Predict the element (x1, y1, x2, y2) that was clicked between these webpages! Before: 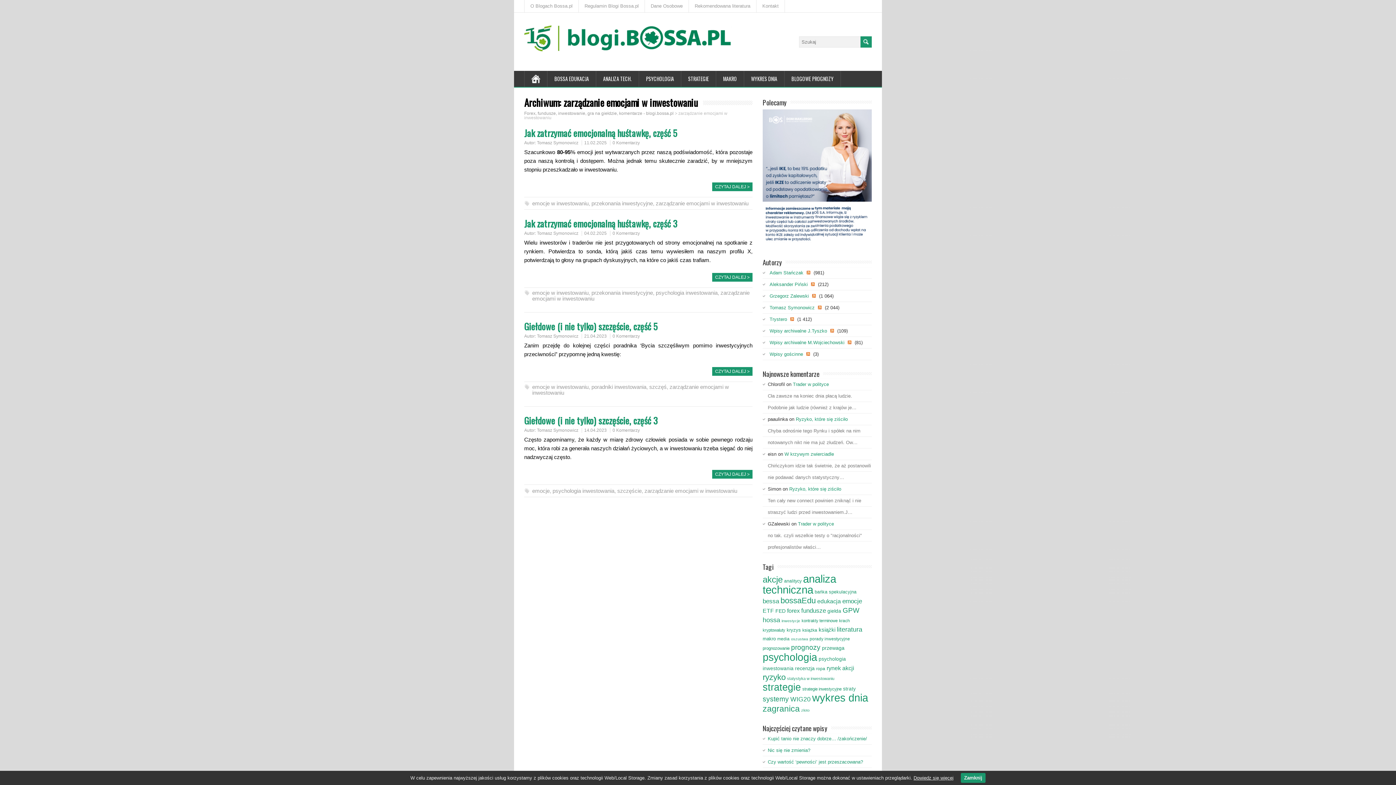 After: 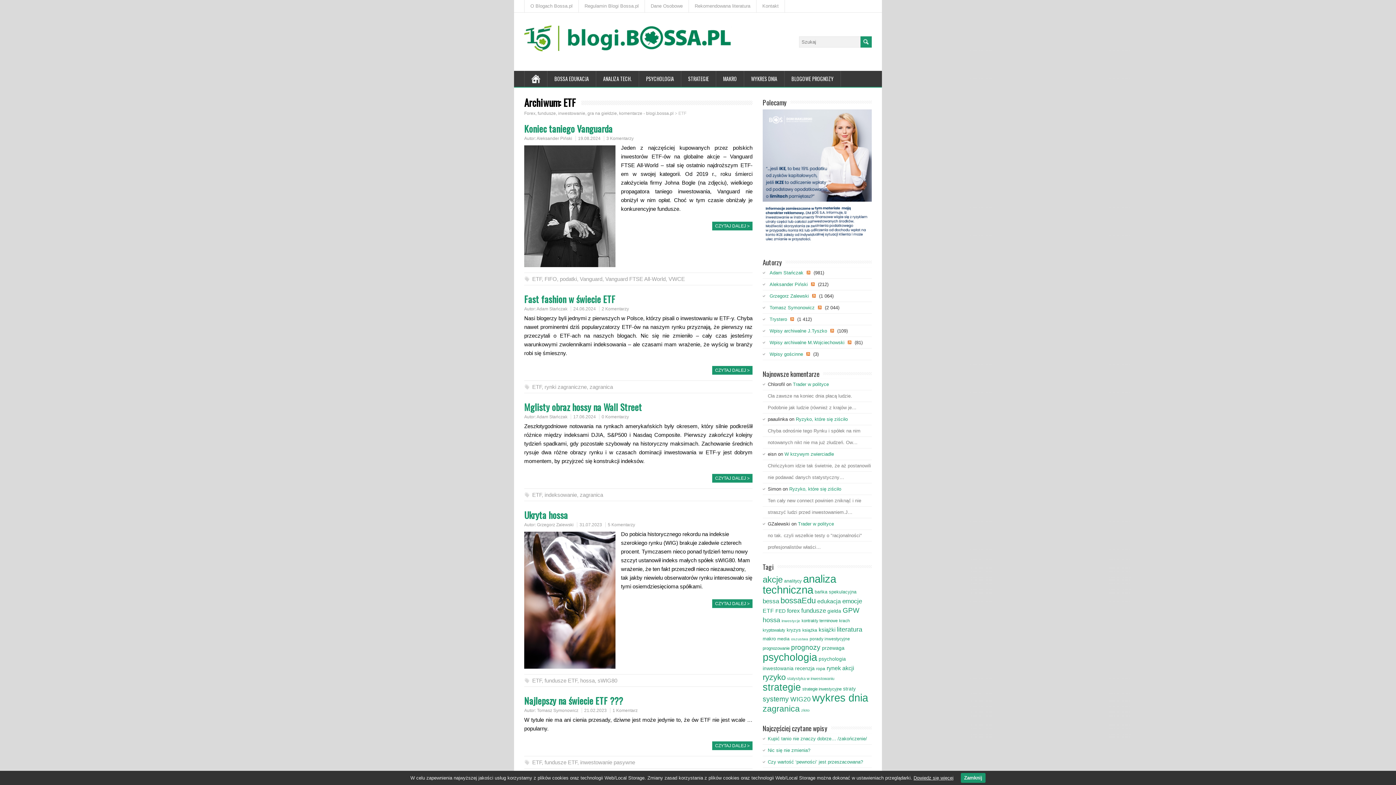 Action: bbox: (762, 608, 774, 614) label: ETF (117 elementów)